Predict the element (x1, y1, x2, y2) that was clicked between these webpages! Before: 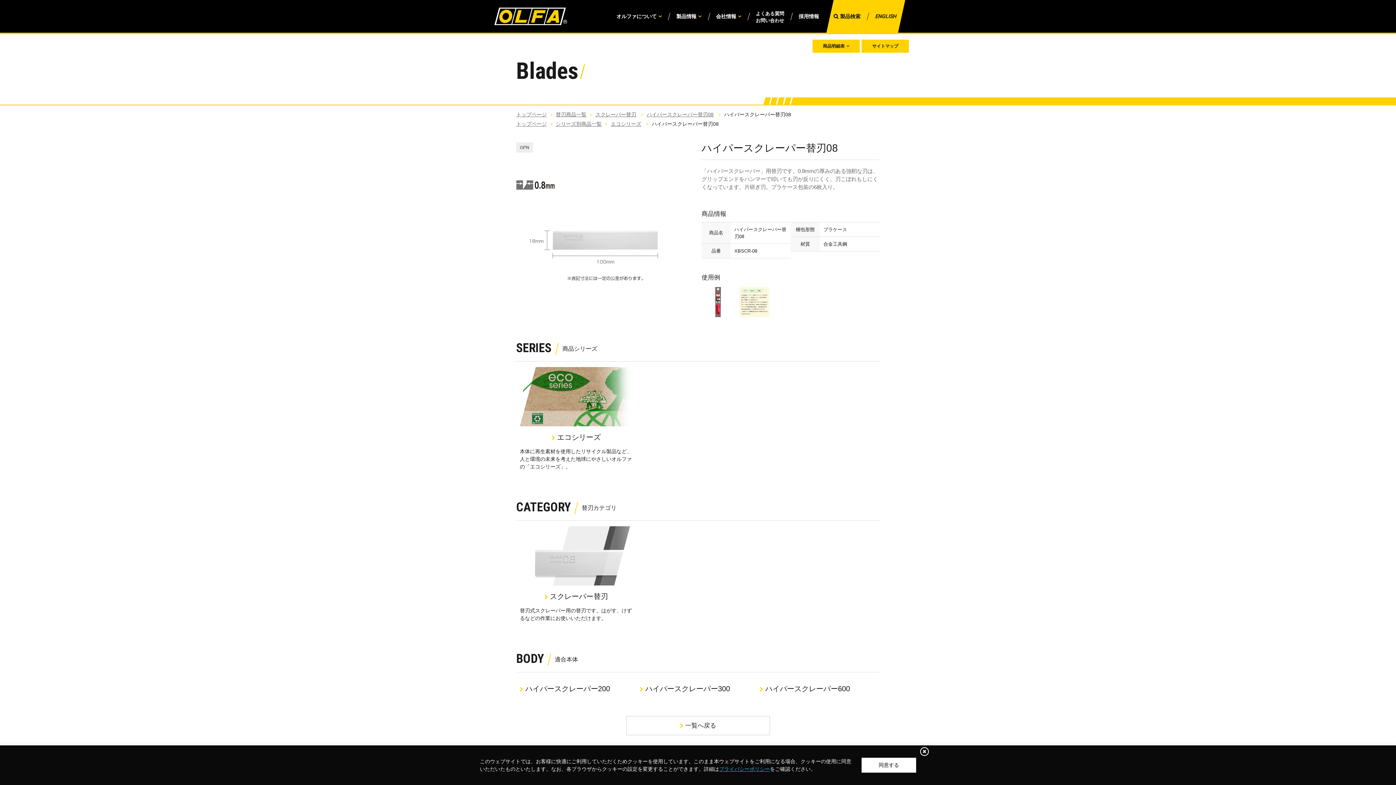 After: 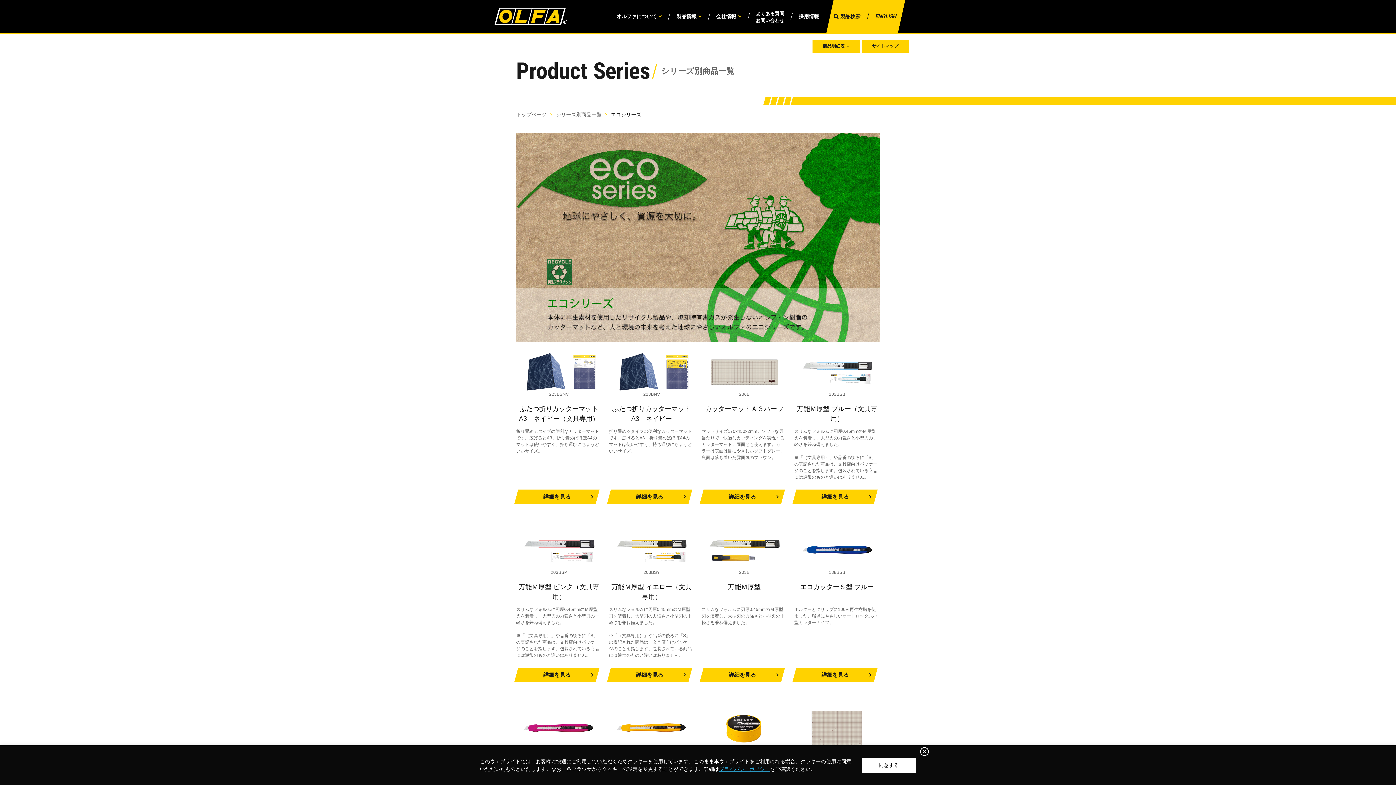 Action: label: エコシリーズ bbox: (610, 121, 641, 126)